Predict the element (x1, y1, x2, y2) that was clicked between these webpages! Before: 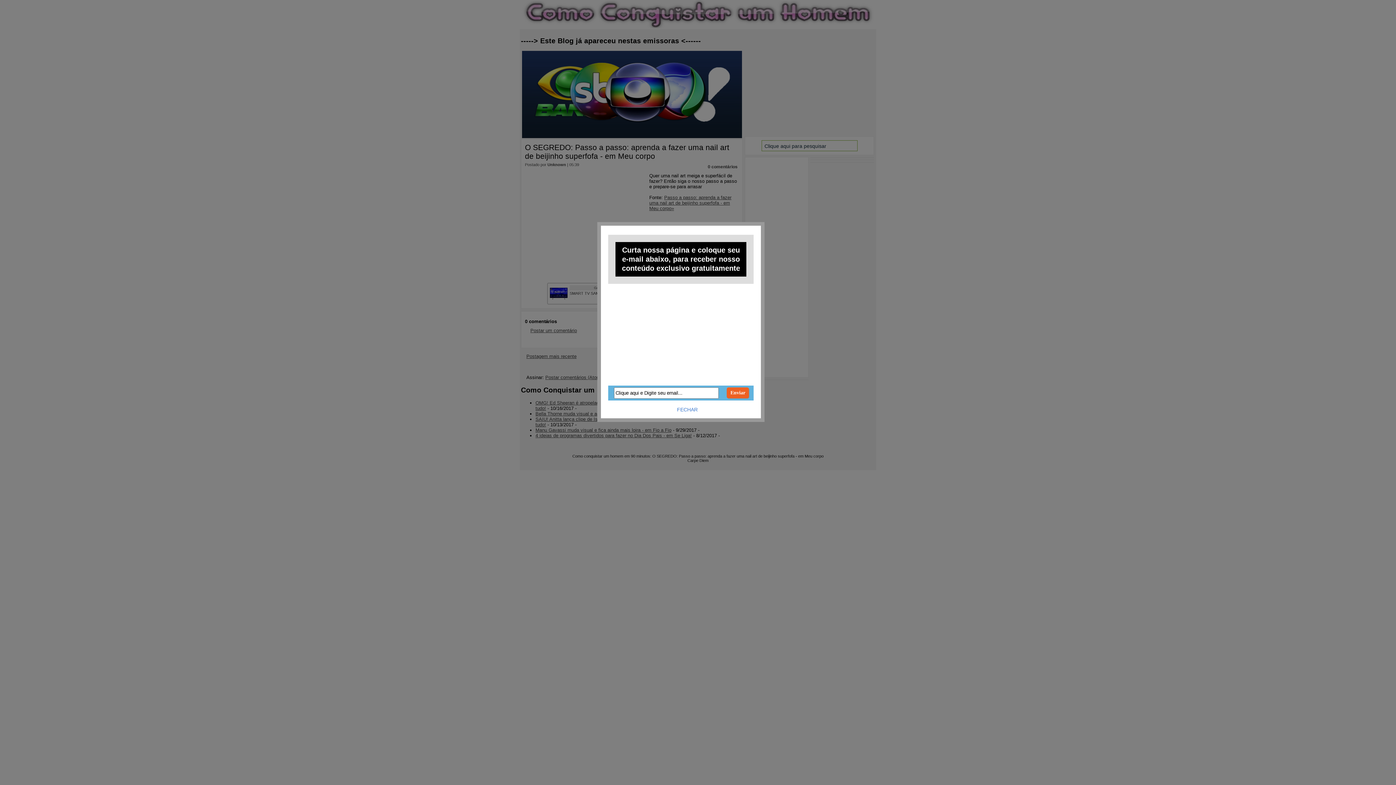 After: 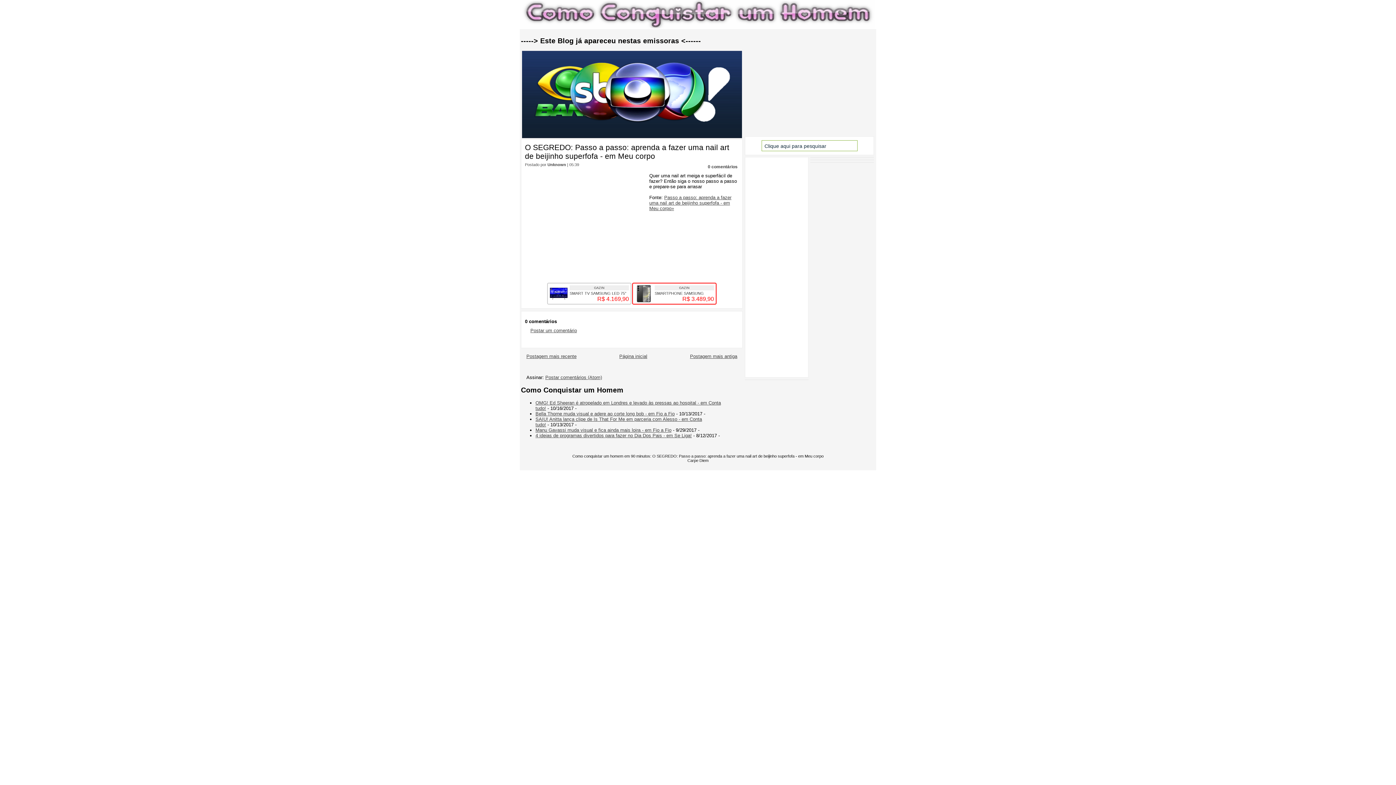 Action: bbox: (677, 406, 697, 412) label: FECHAR